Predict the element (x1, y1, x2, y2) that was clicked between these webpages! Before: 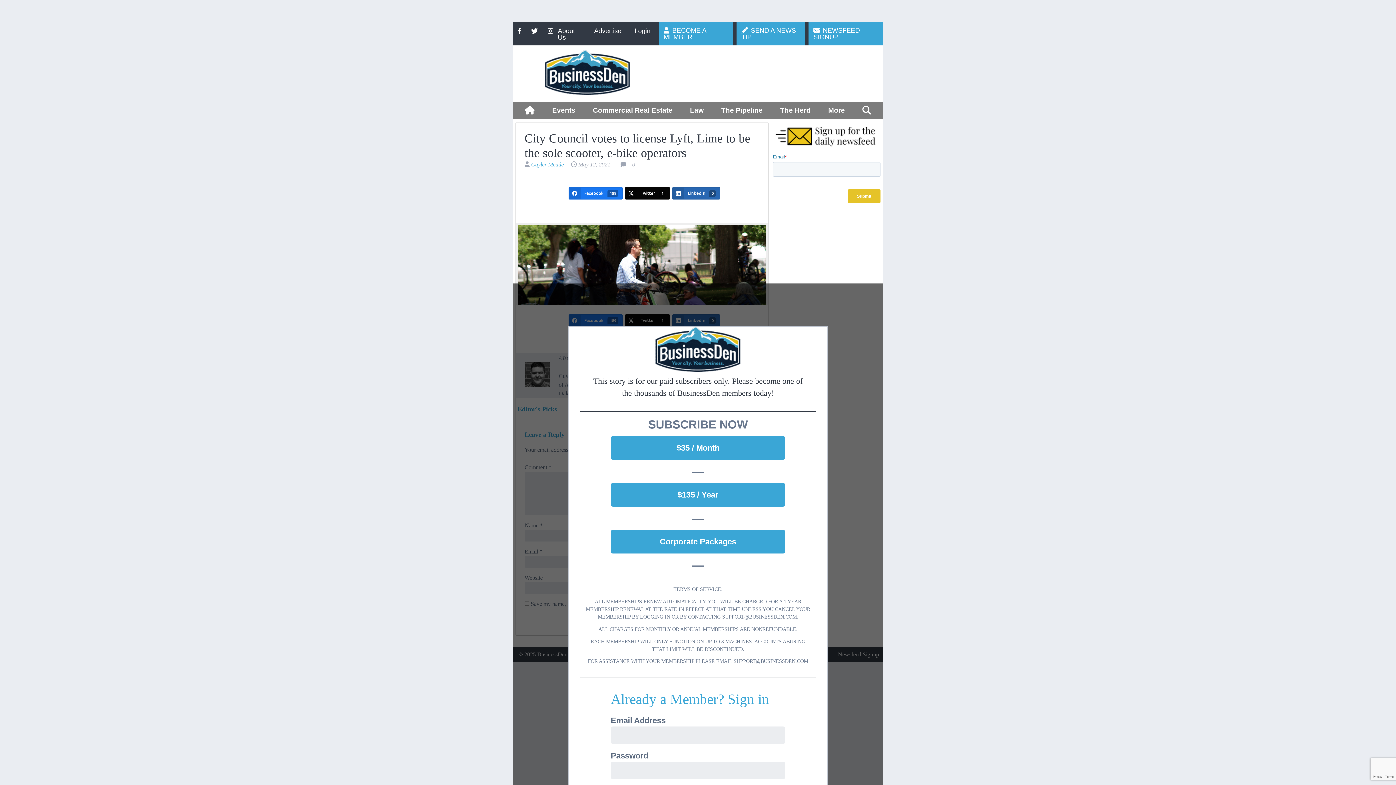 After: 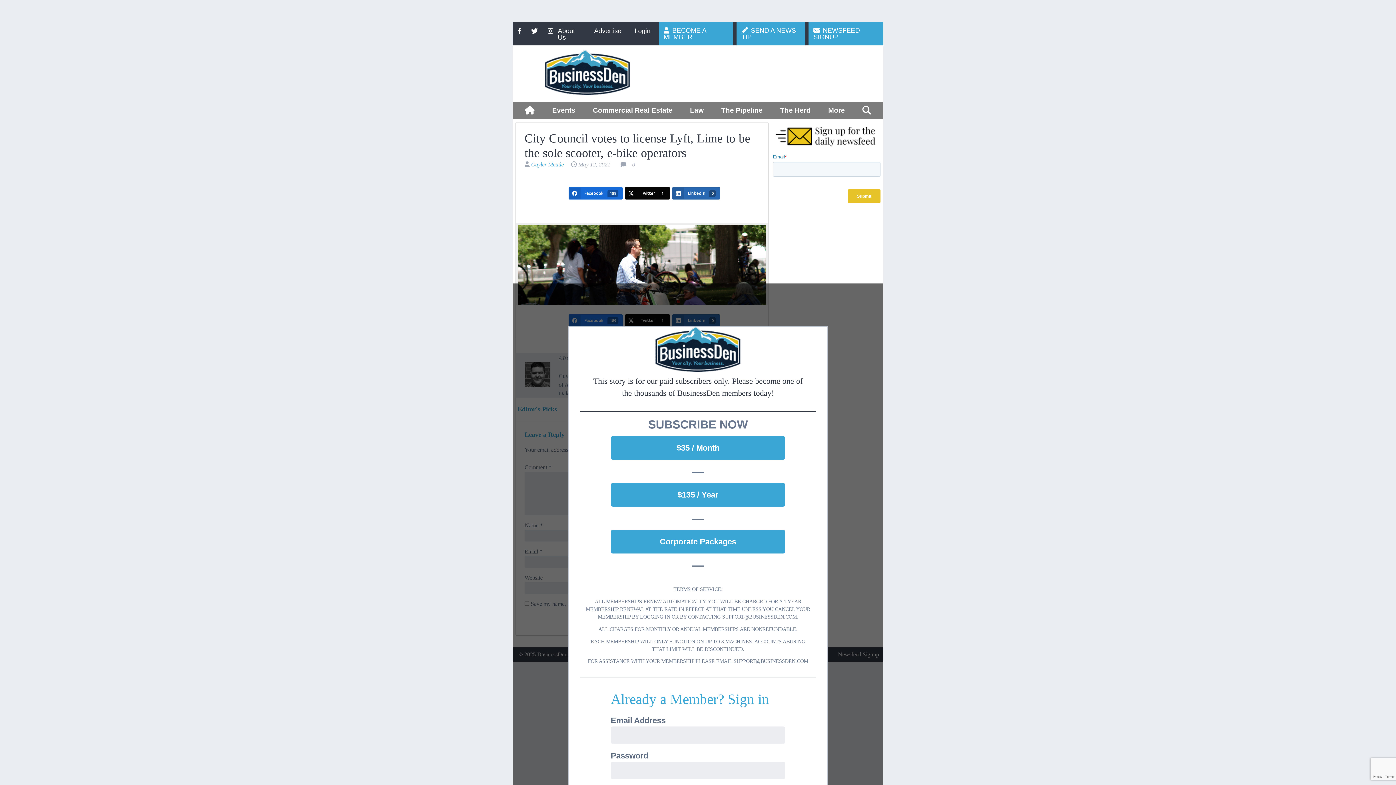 Action: bbox: (568, 187, 623, 199) label: Facebook